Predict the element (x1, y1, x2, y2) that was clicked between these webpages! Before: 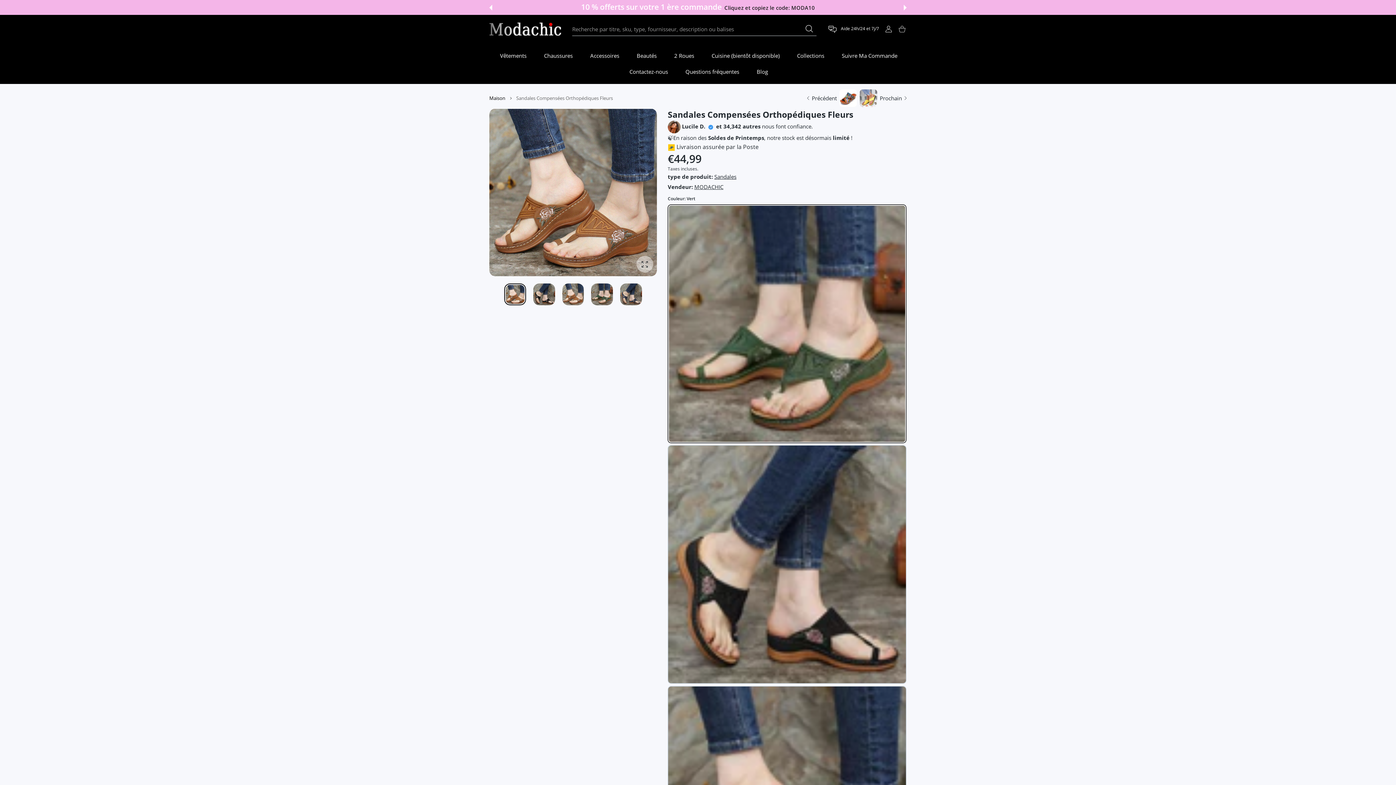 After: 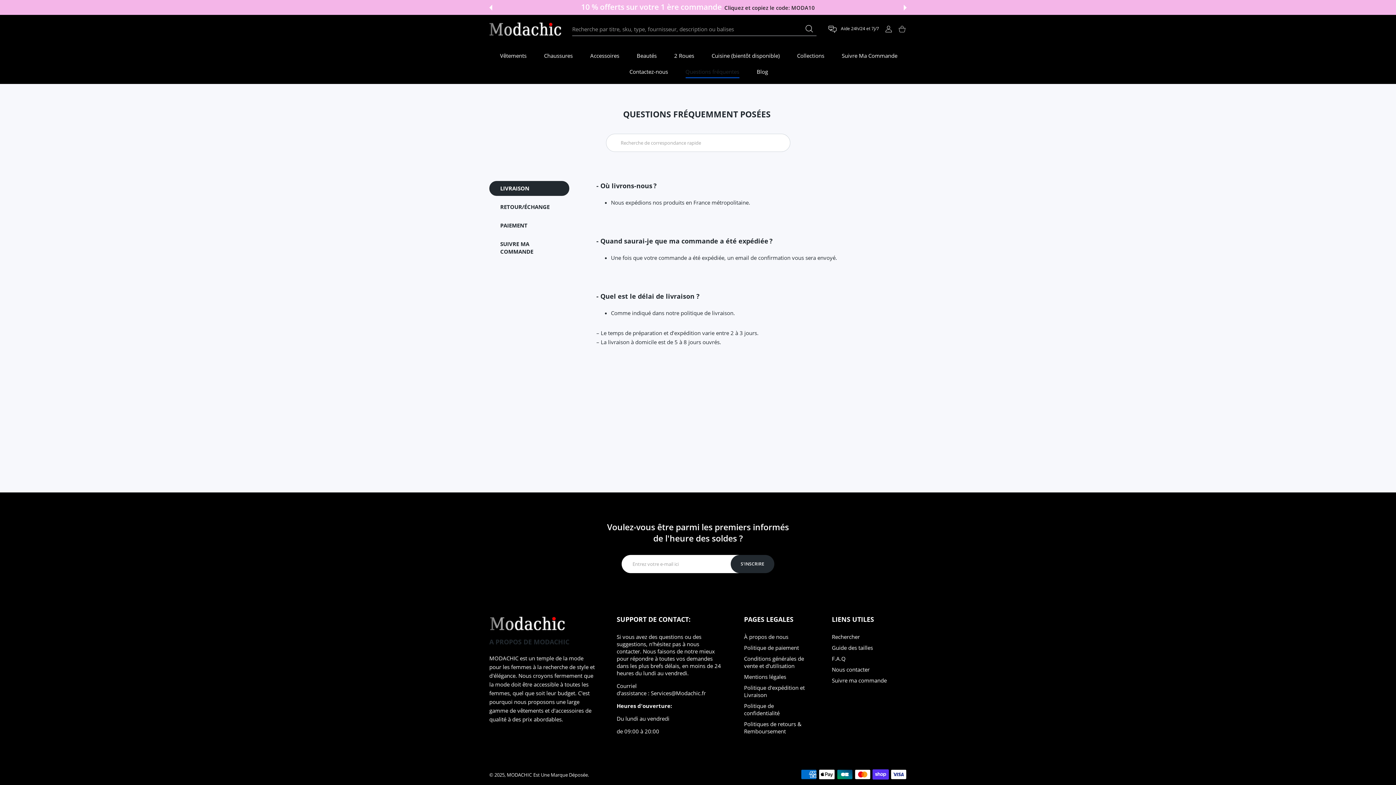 Action: bbox: (676, 63, 748, 79) label: Questions fréquentes